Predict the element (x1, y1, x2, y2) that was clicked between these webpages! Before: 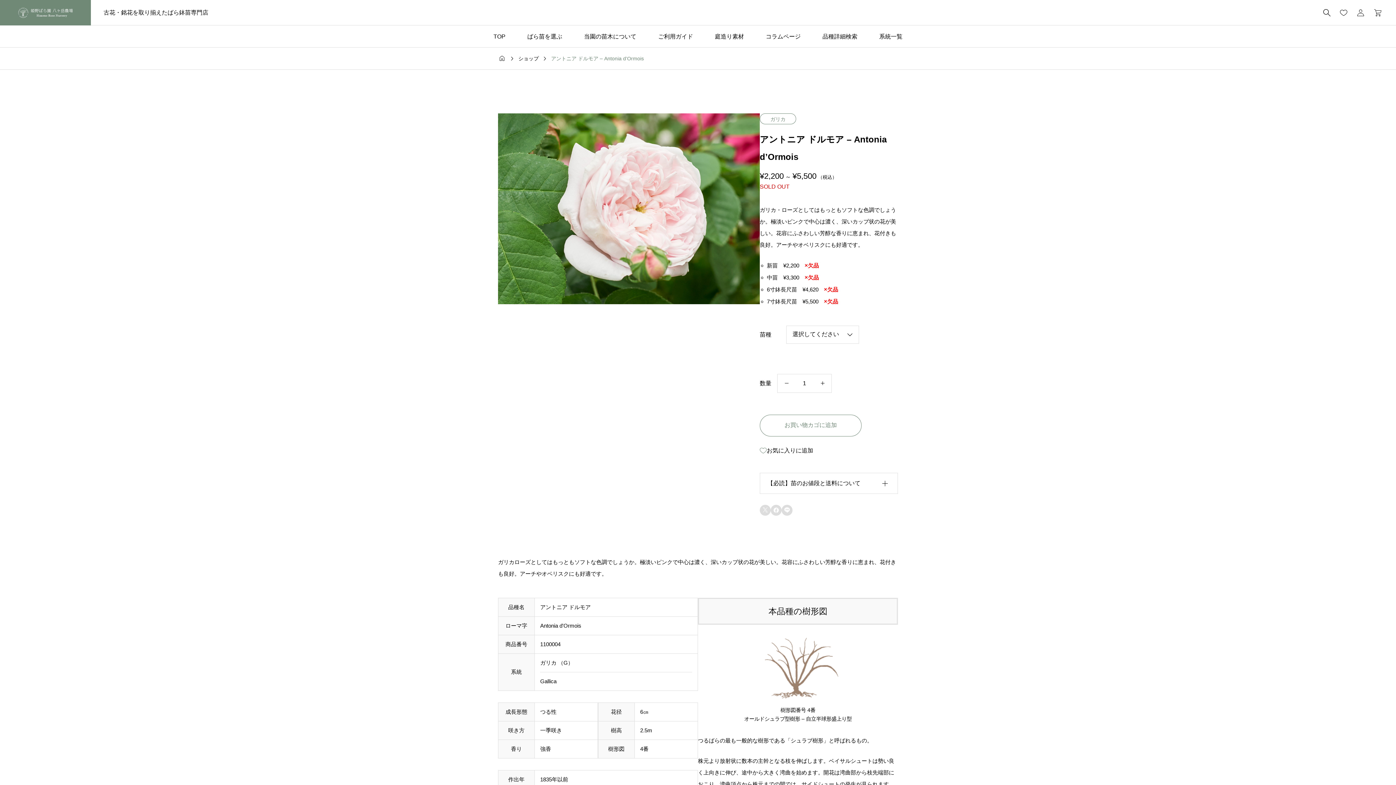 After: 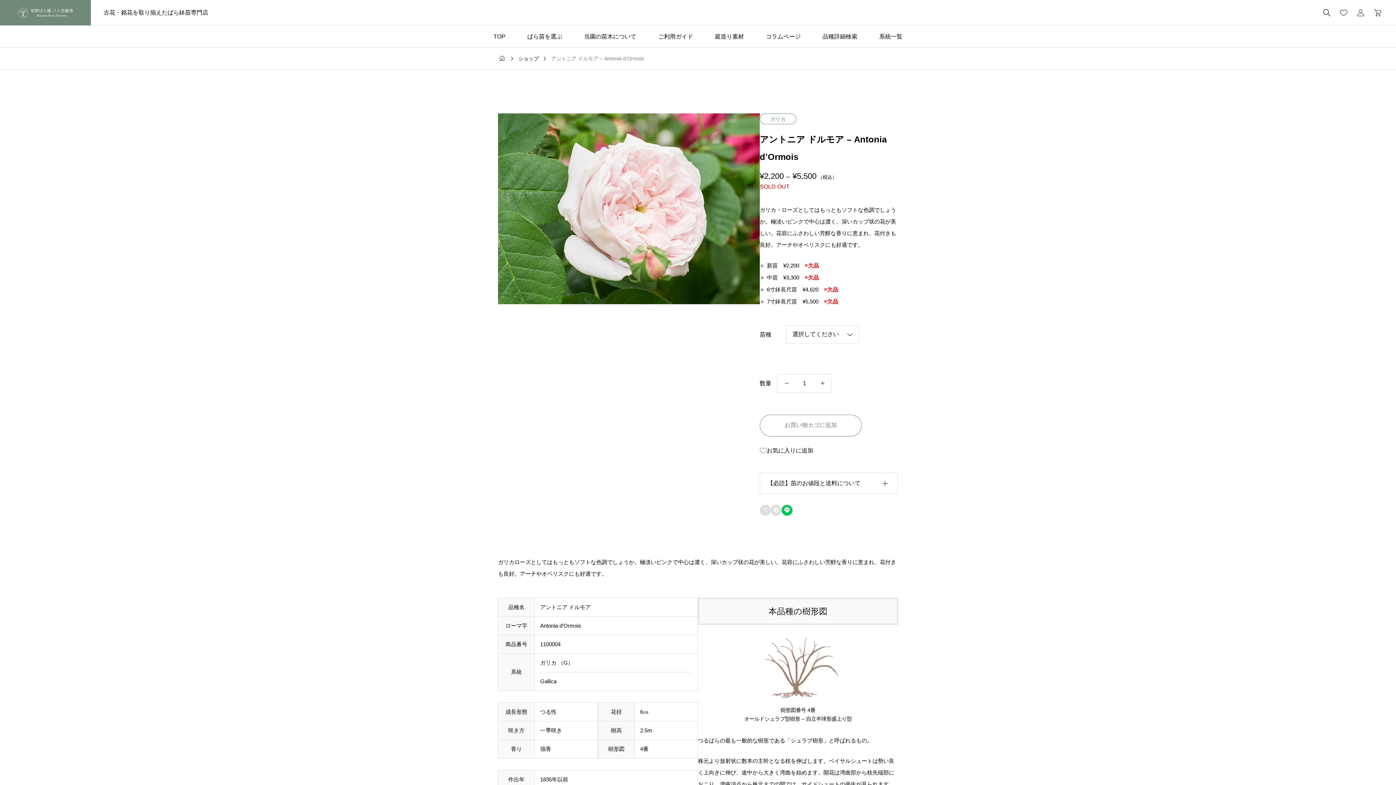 Action: label:  bbox: (781, 505, 792, 515)